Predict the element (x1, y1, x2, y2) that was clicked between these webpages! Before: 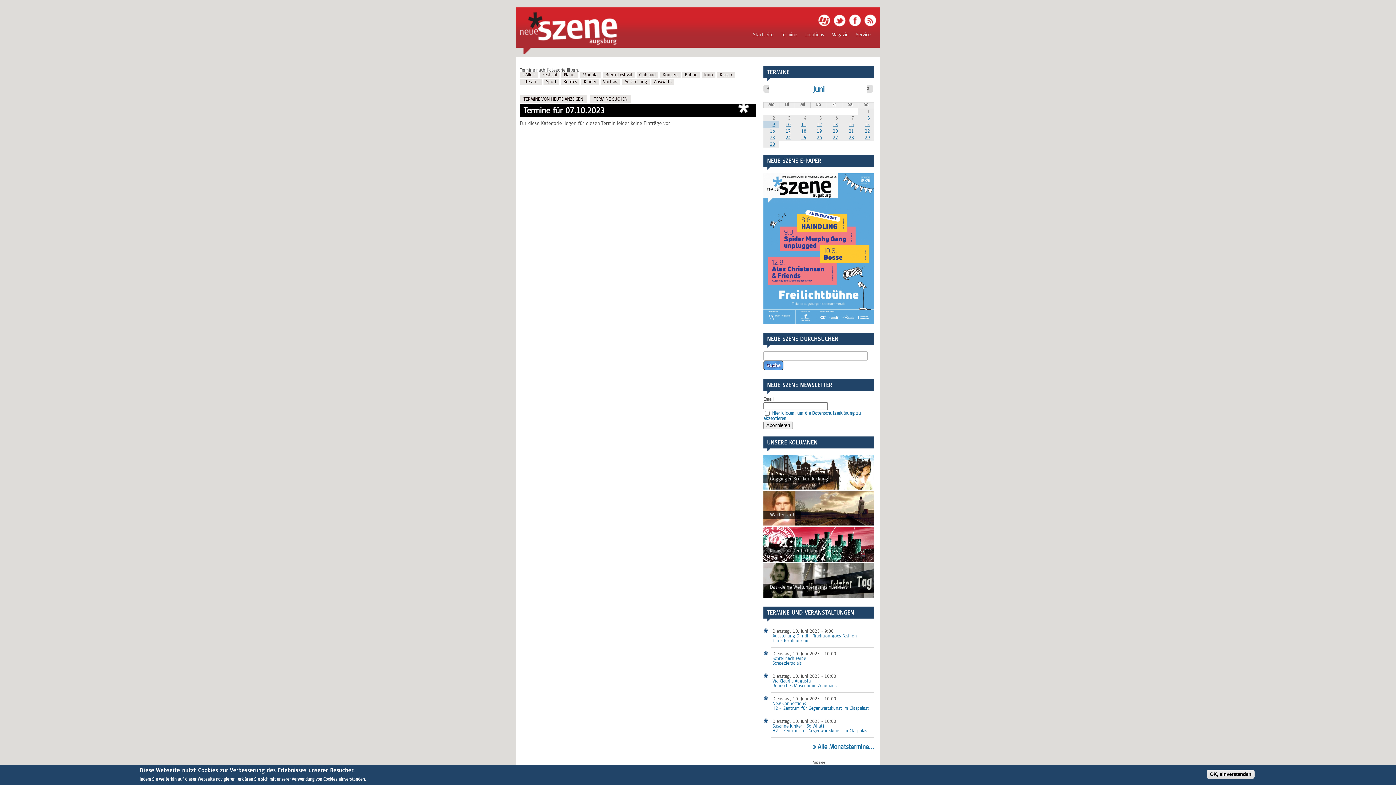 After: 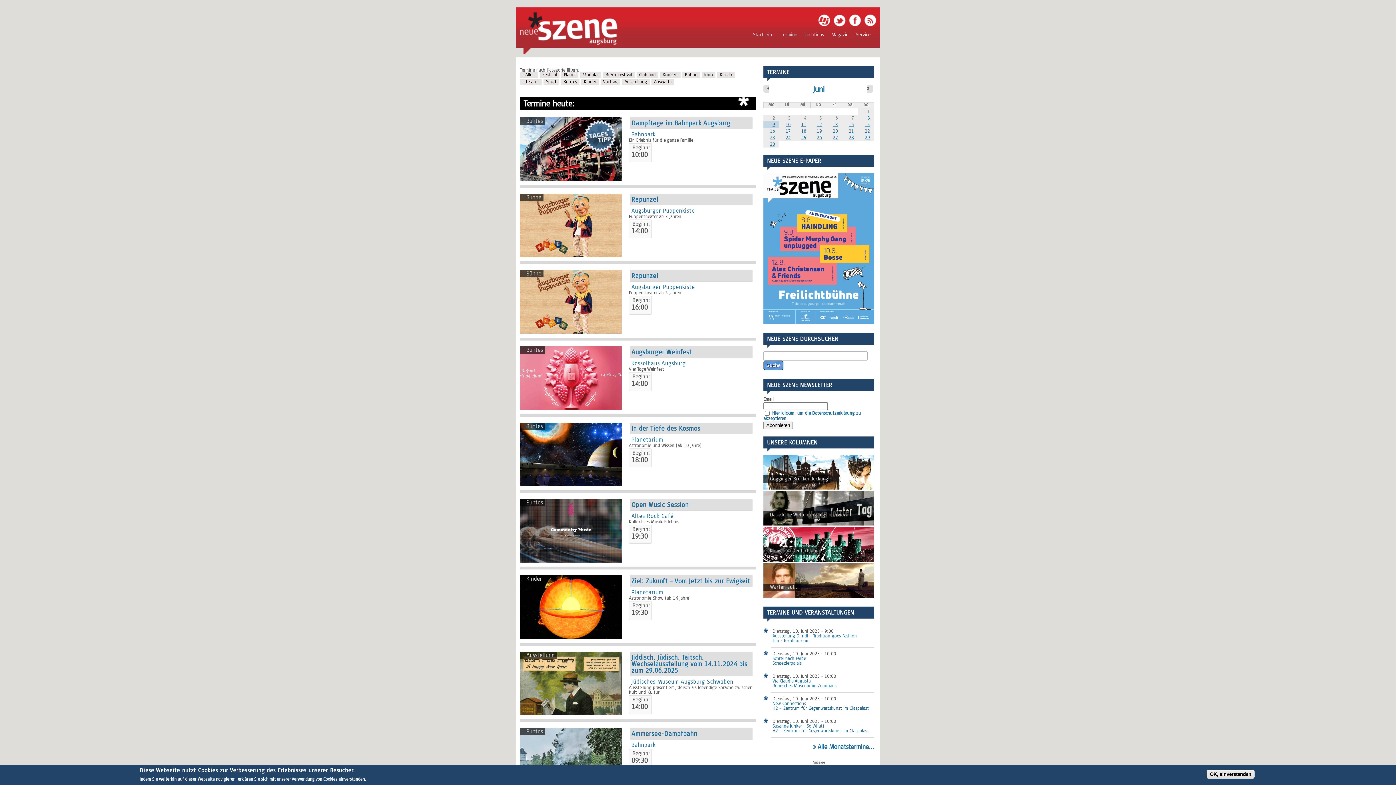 Action: label: TERMINE VON HEUTE ANZEIGEN bbox: (520, 95, 586, 102)